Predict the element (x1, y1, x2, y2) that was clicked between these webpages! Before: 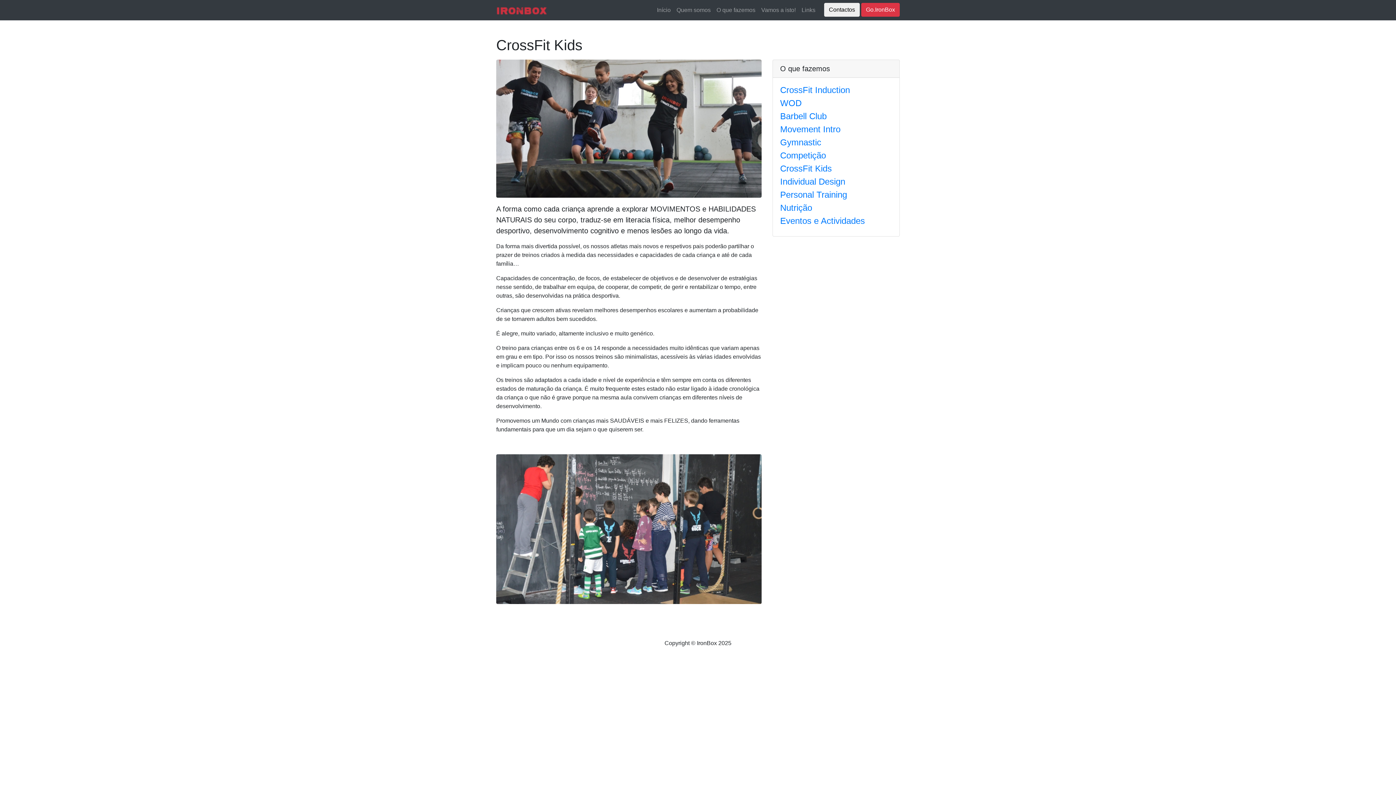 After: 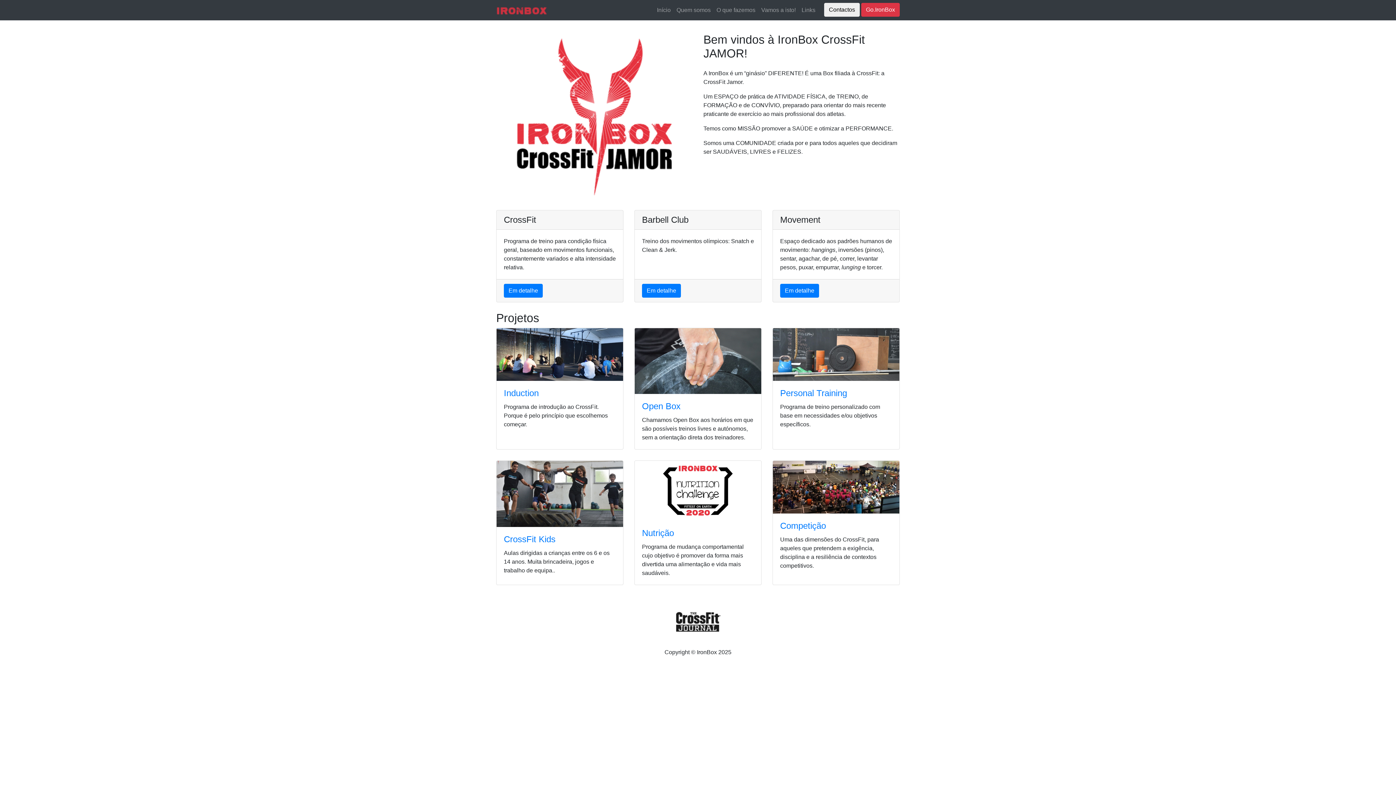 Action: label: Início bbox: (654, 2, 673, 17)